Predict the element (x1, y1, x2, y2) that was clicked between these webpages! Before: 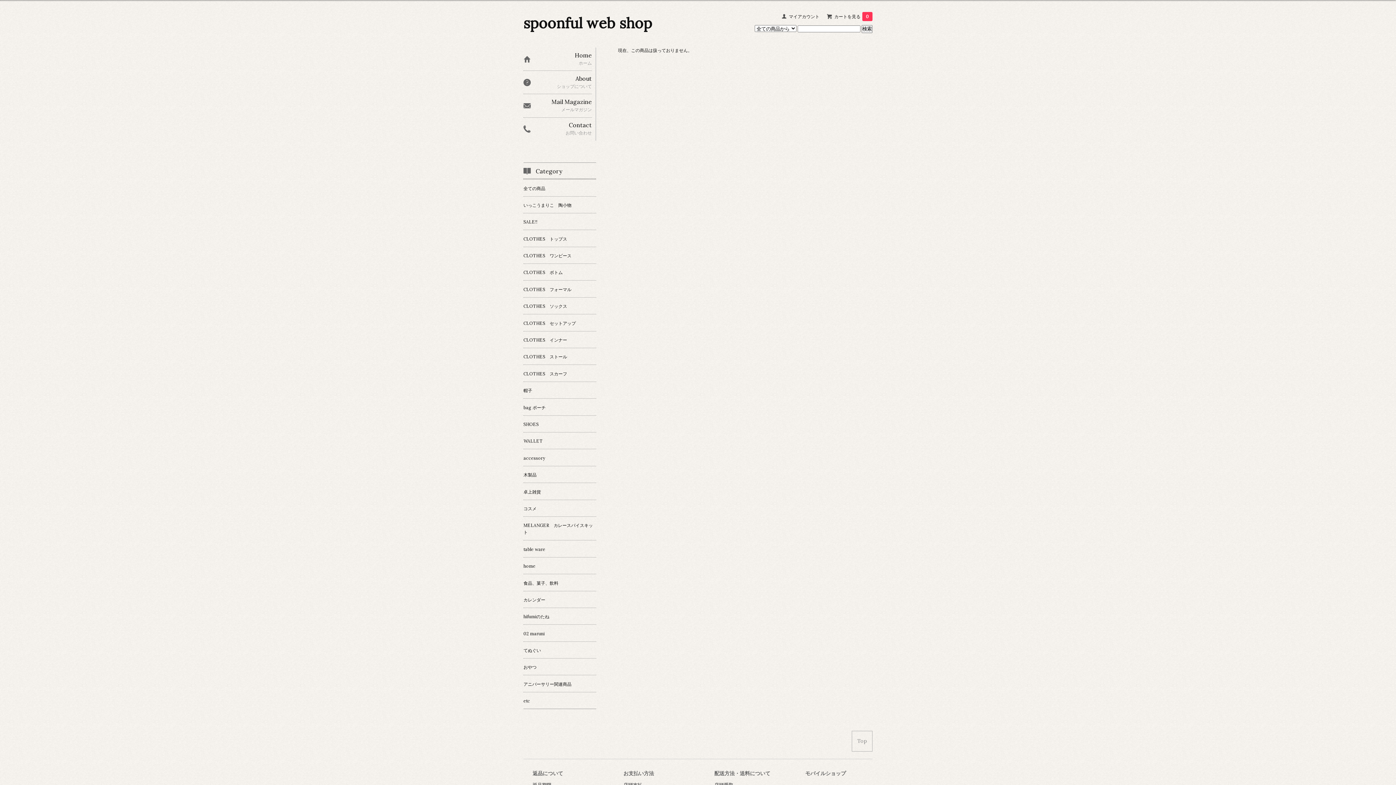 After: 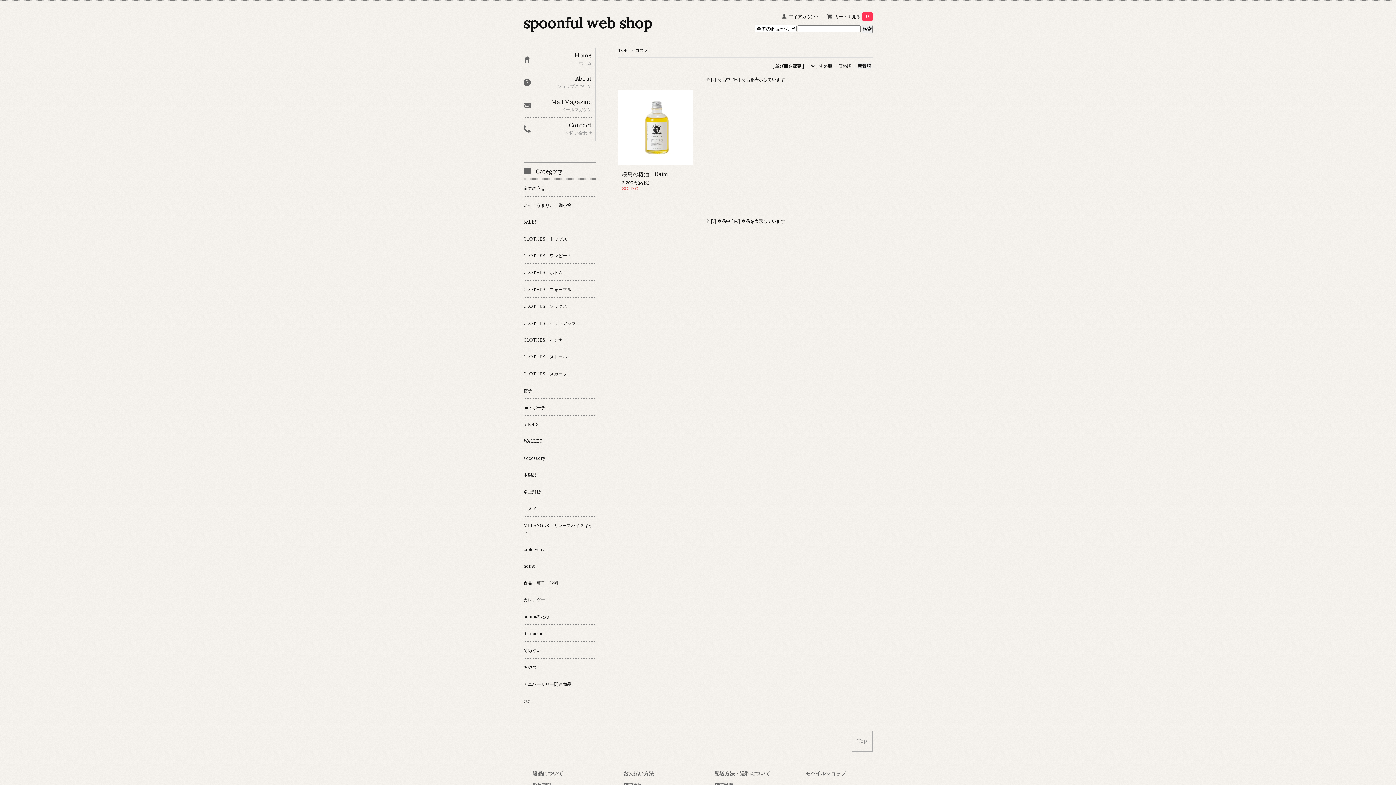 Action: bbox: (523, 500, 596, 516) label: コスメ